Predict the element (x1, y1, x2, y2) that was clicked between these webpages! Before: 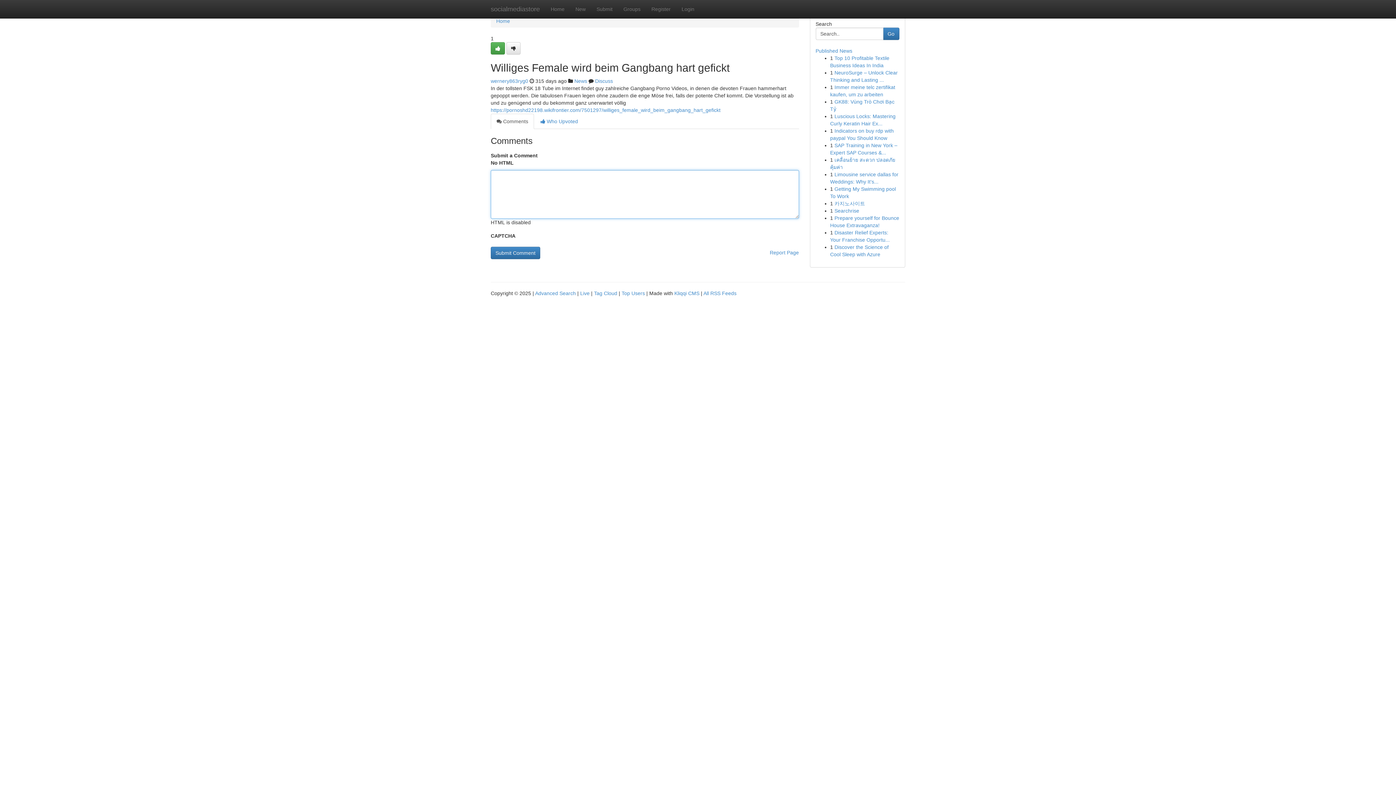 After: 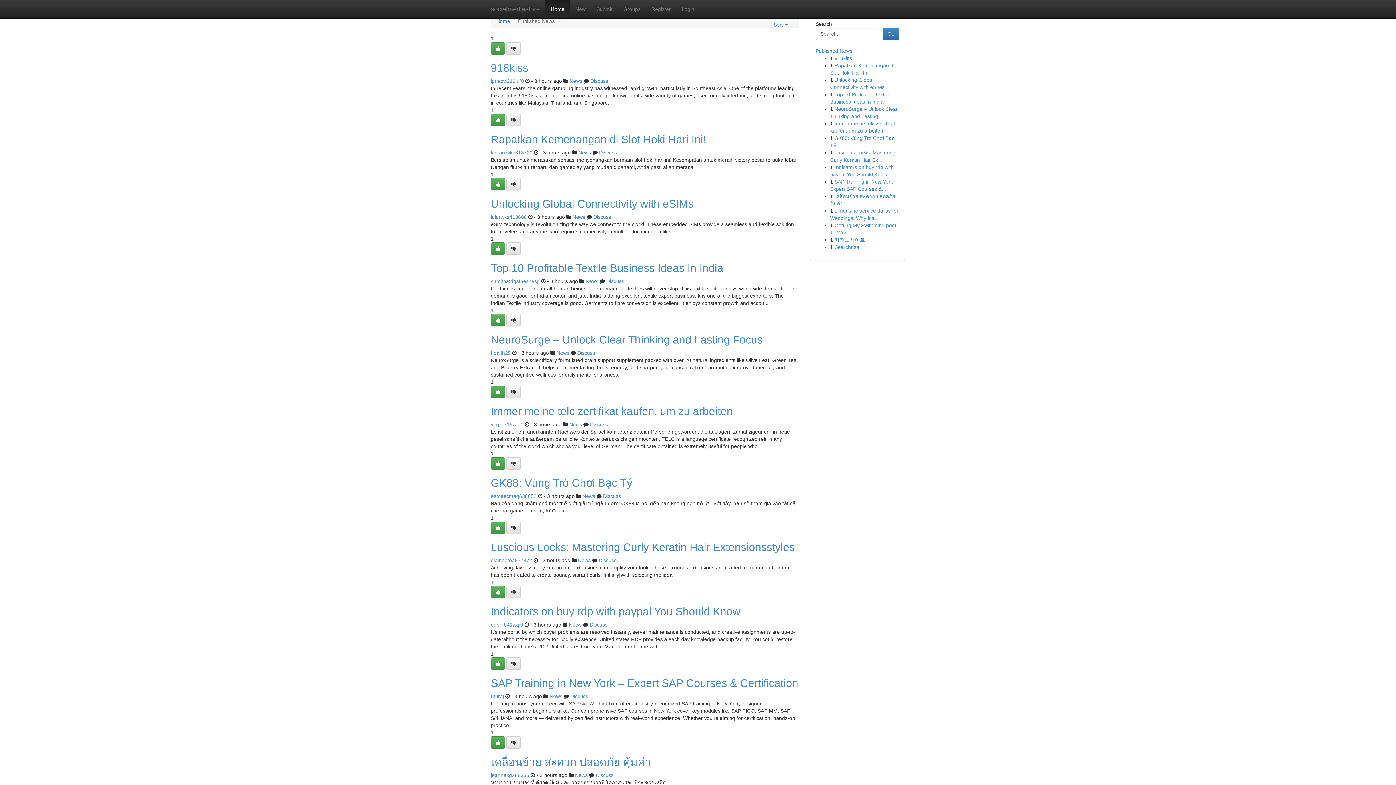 Action: bbox: (815, 48, 852, 53) label: Published News